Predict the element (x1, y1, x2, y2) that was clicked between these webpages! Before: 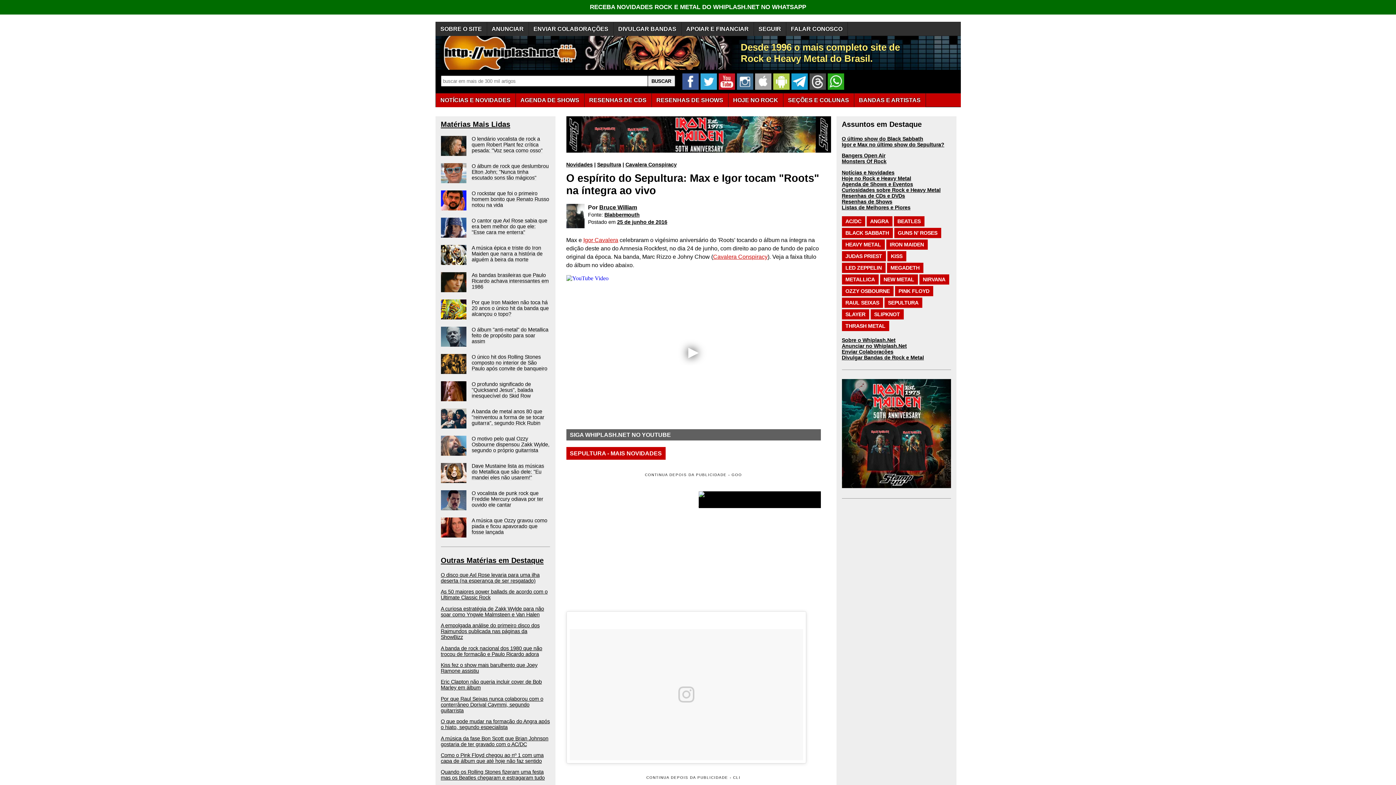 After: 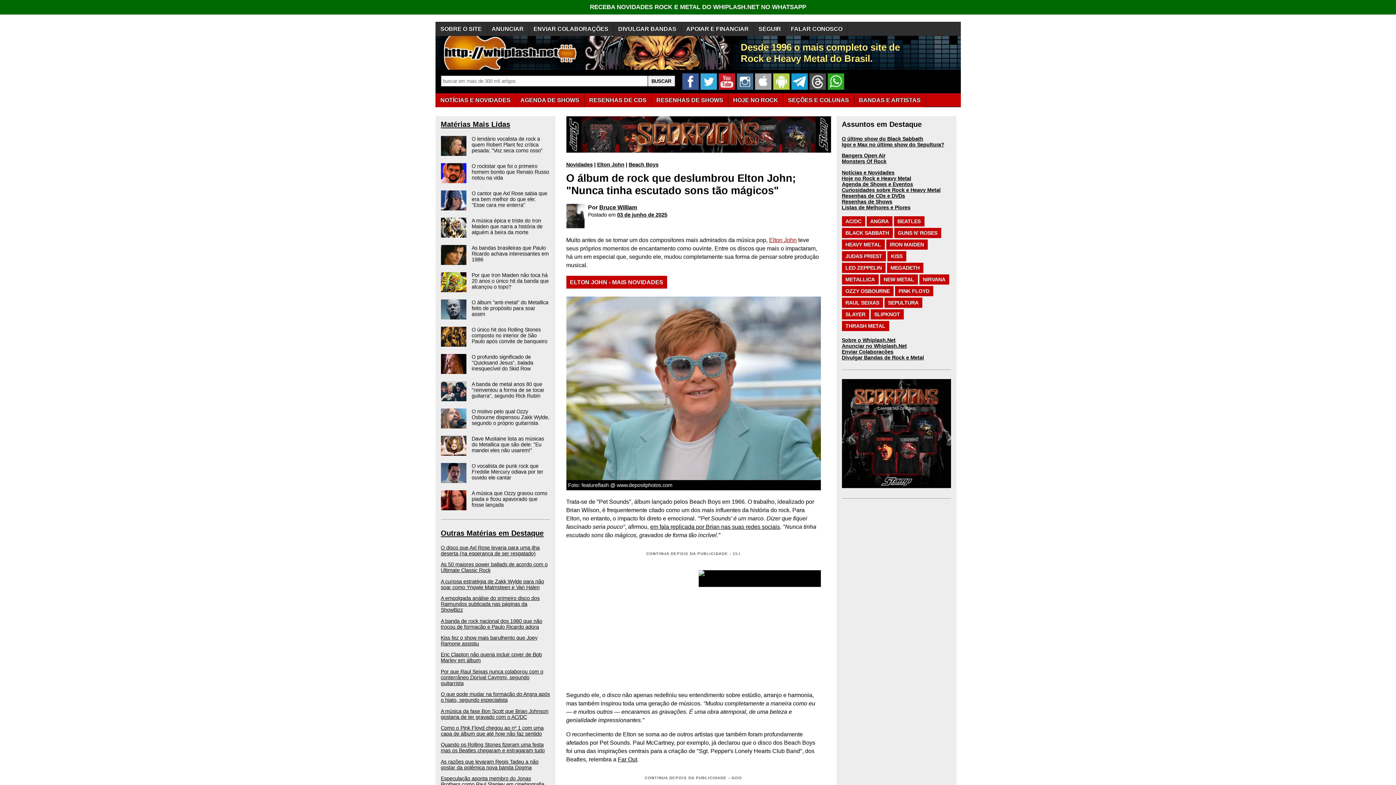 Action: bbox: (440, 163, 550, 183) label: O álbum de rock que deslumbrou Elton John; "Nunca tinha escutado sons tão mágicos"